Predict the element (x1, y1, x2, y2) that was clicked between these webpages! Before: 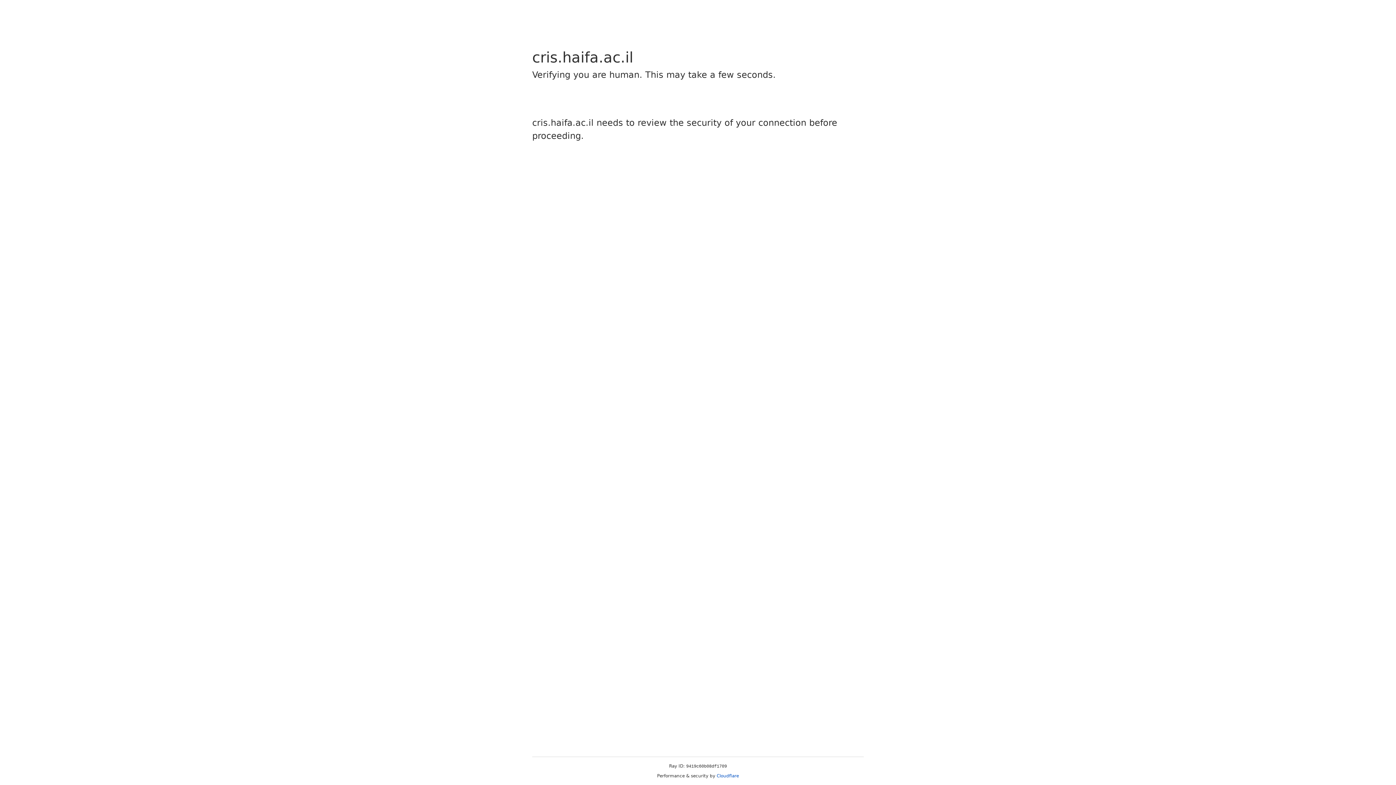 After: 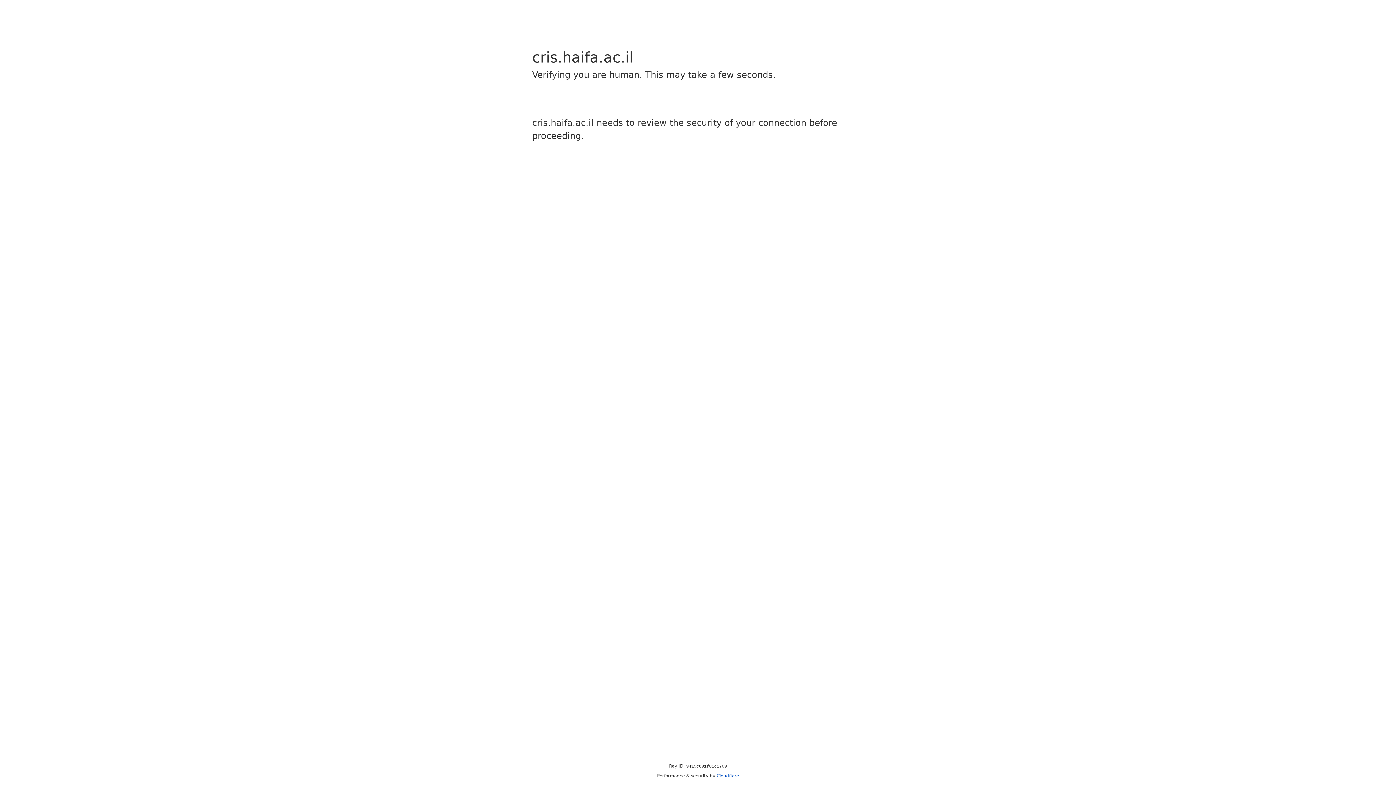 Action: bbox: (716, 773, 739, 778) label: Cloudflare